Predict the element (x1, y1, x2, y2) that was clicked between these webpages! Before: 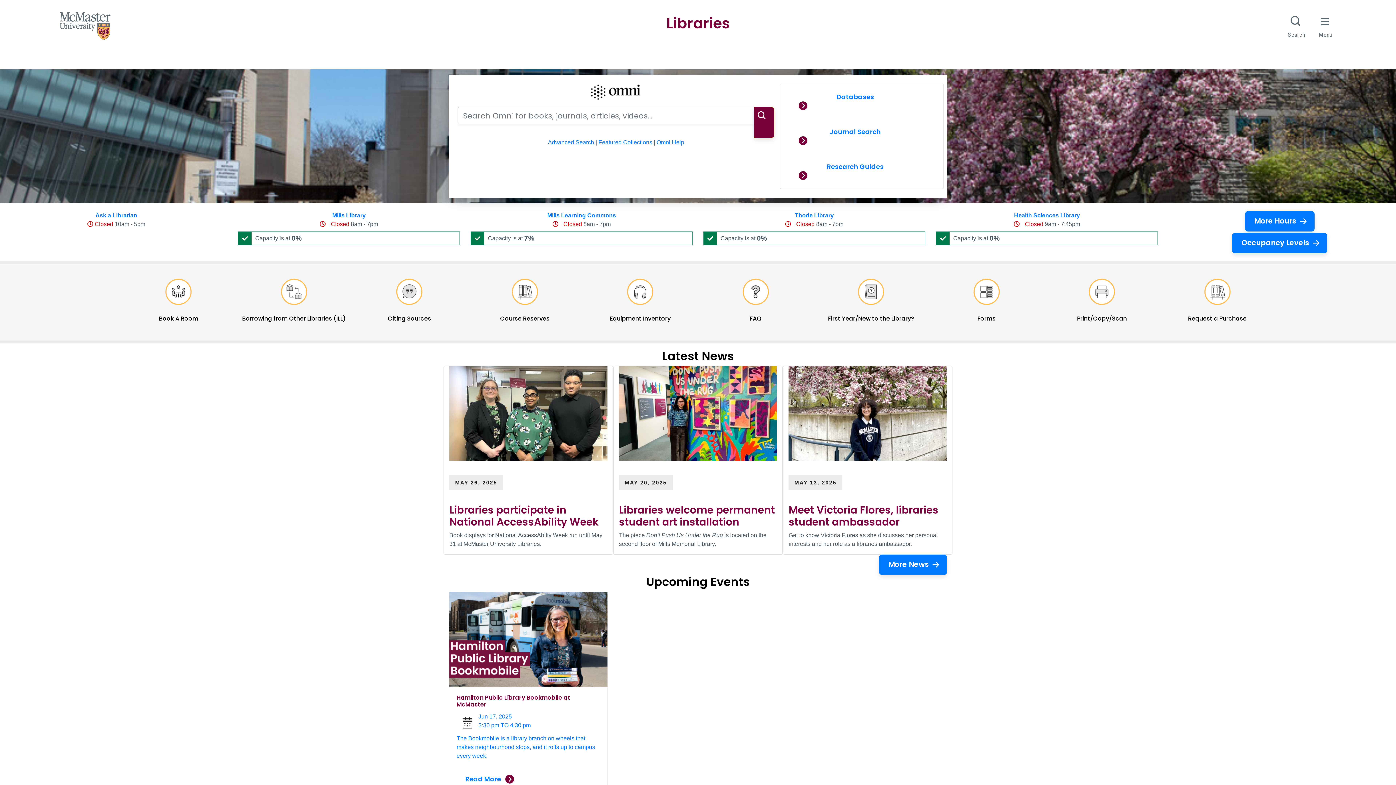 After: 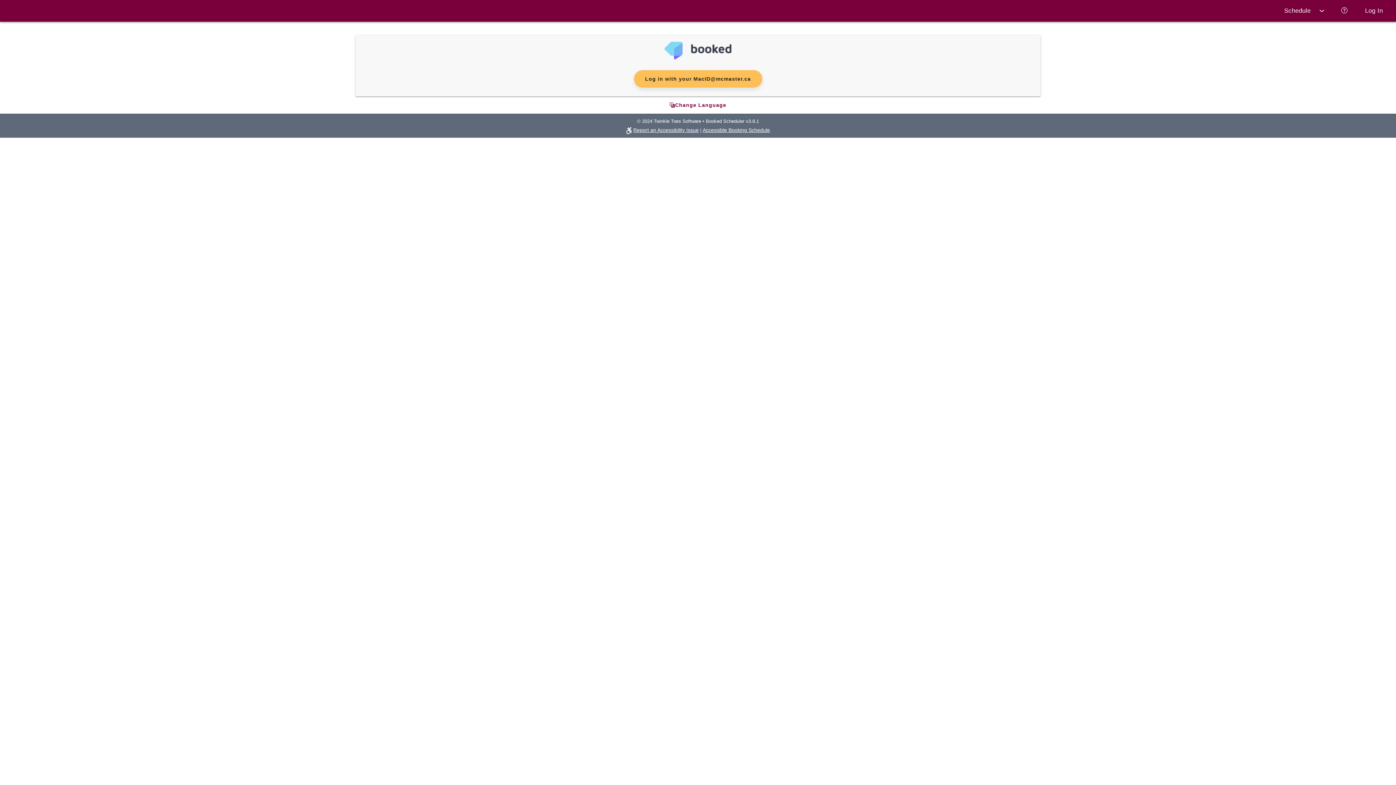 Action: bbox: (1306, 47, 1357, 69) label:  Book a Room